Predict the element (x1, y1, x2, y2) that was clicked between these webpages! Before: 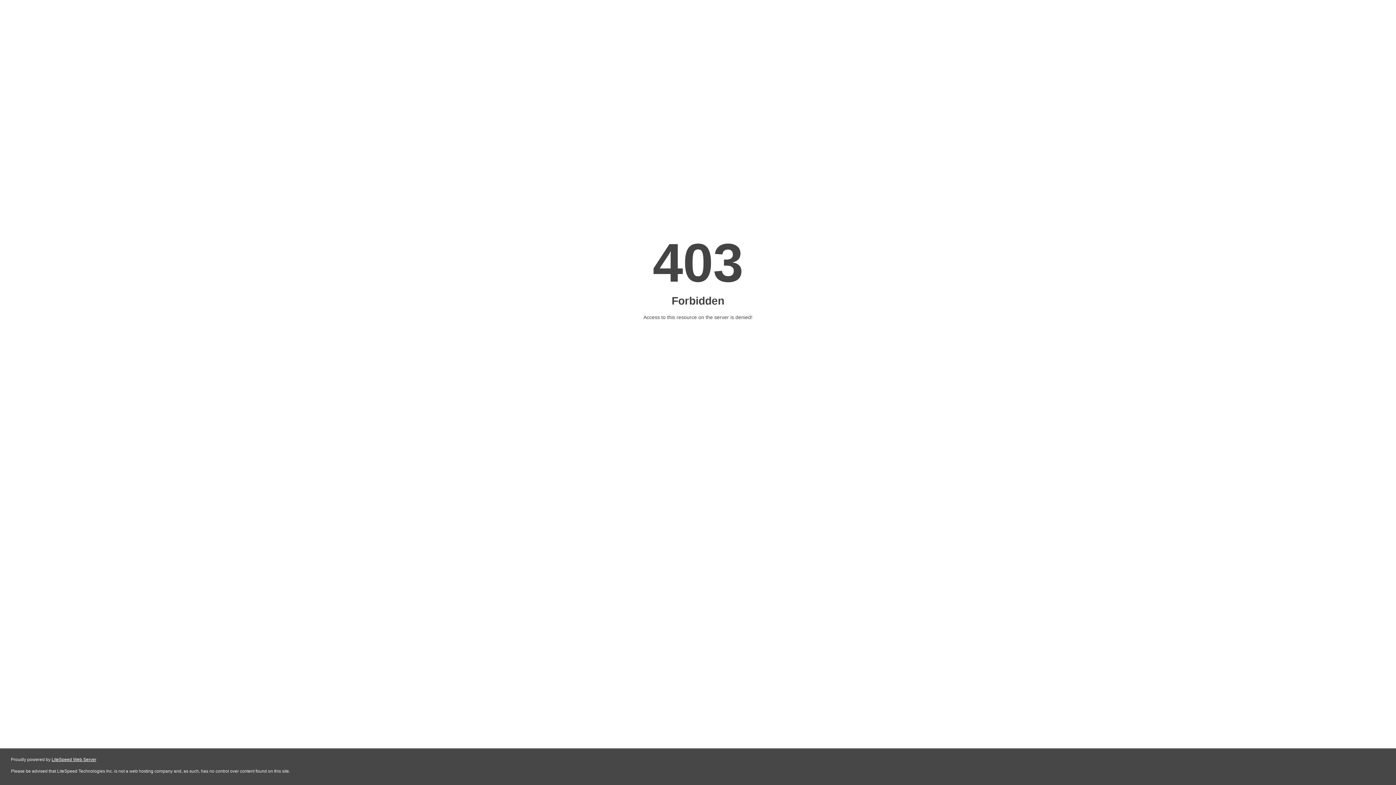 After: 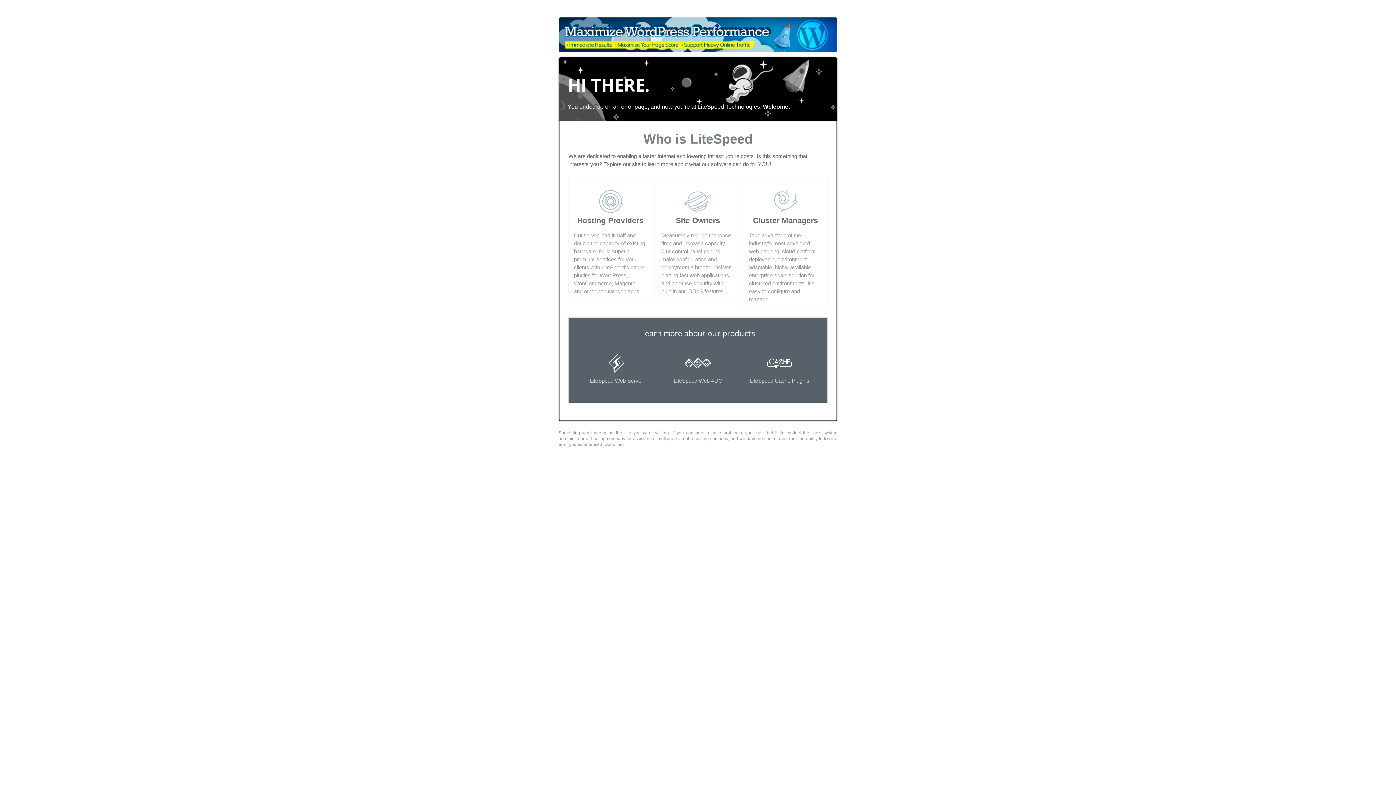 Action: bbox: (51, 757, 96, 762) label: LiteSpeed Web Server